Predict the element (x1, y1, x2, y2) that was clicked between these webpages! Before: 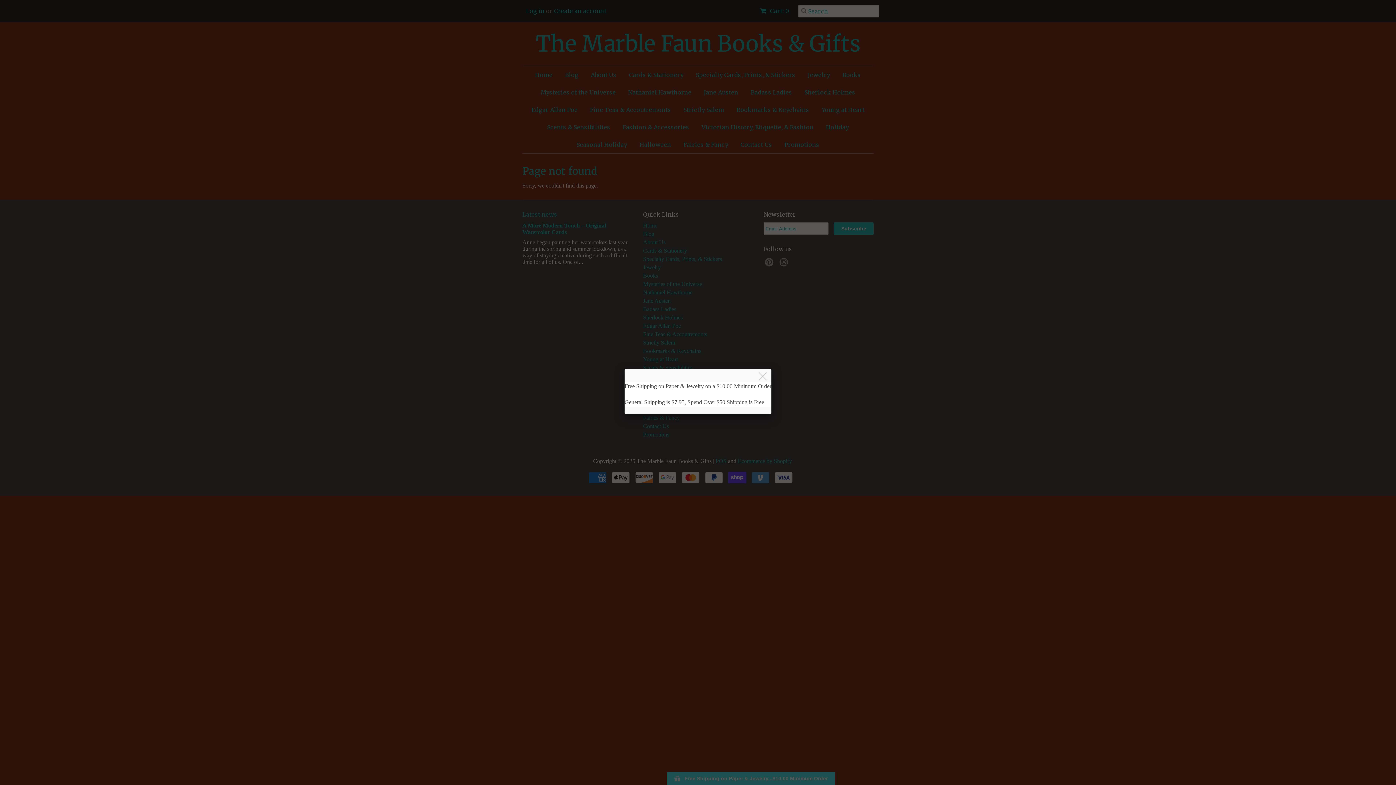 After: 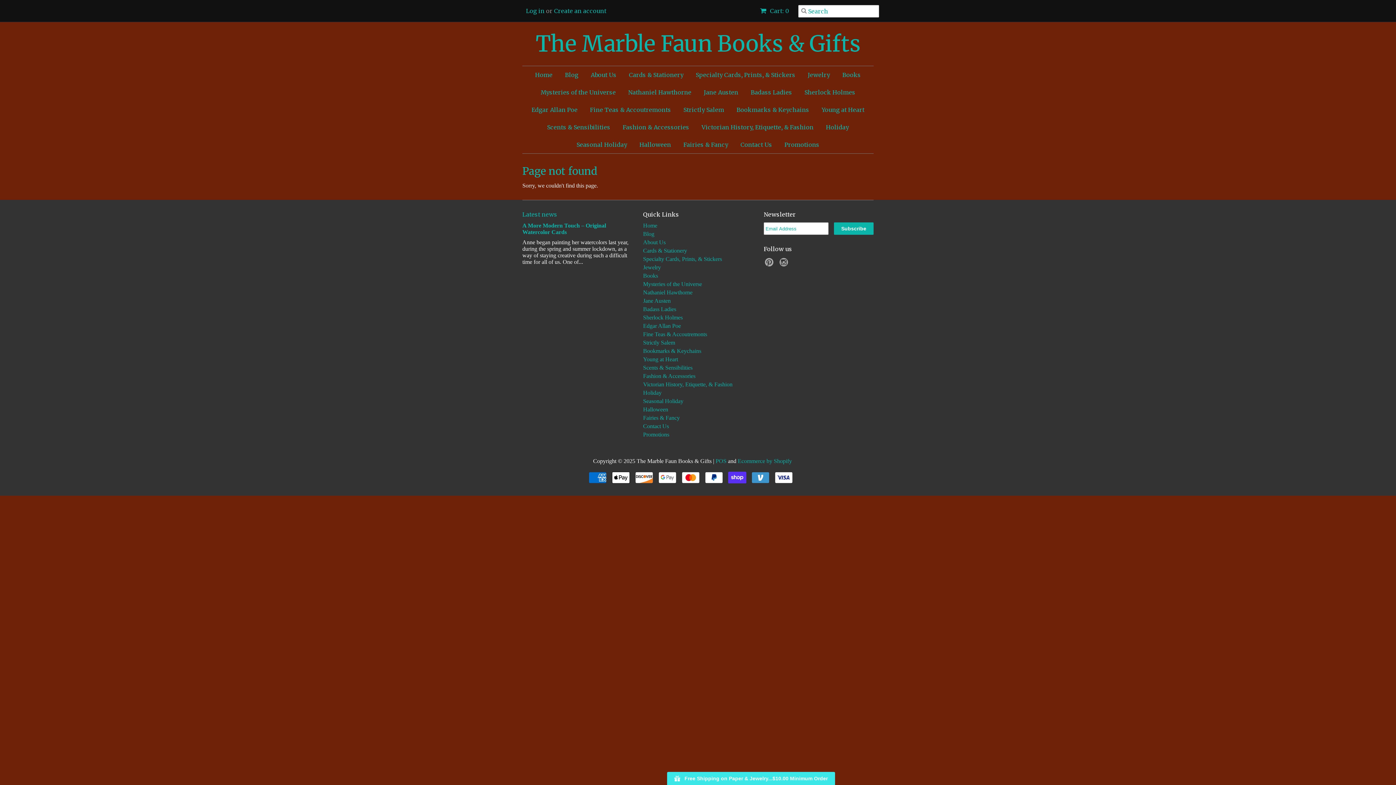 Action: bbox: (754, 369, 772, 384)